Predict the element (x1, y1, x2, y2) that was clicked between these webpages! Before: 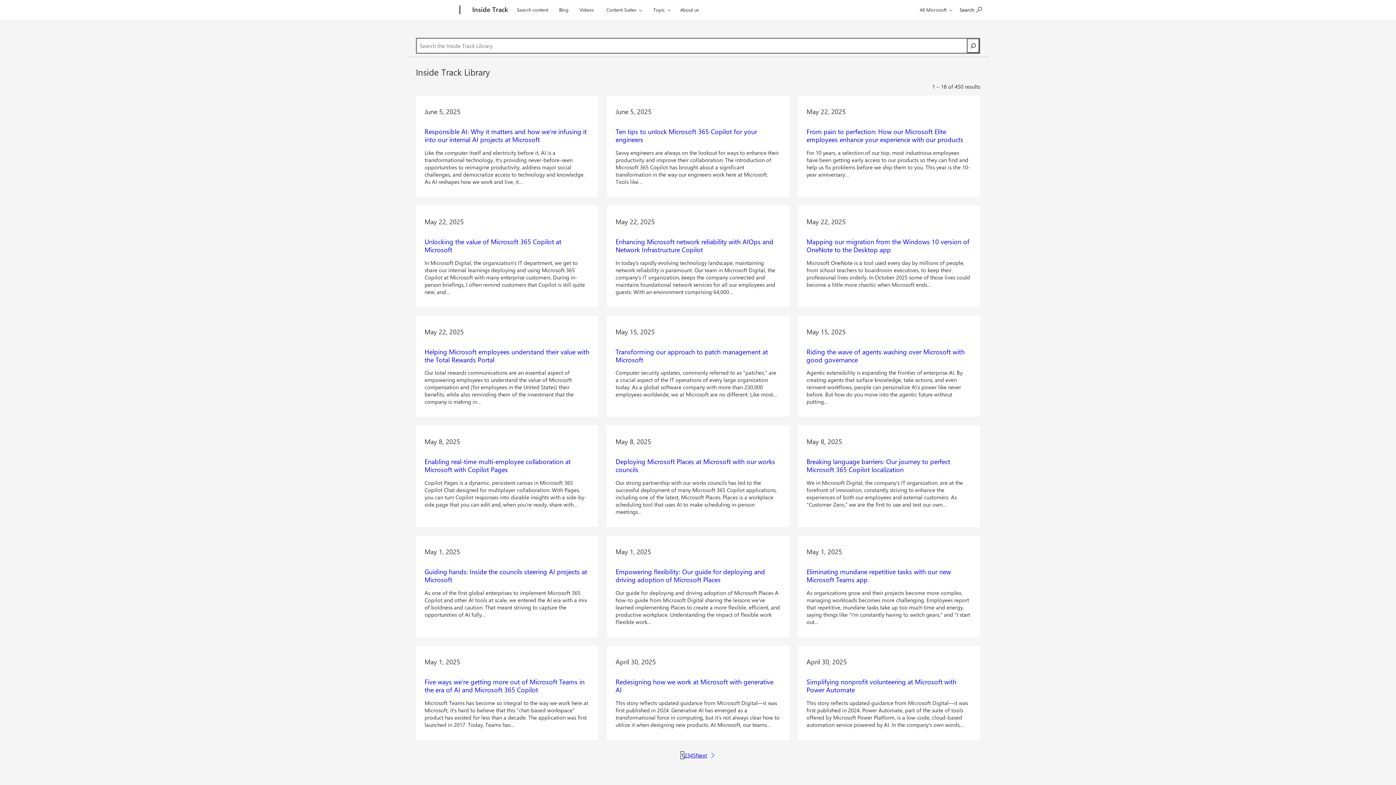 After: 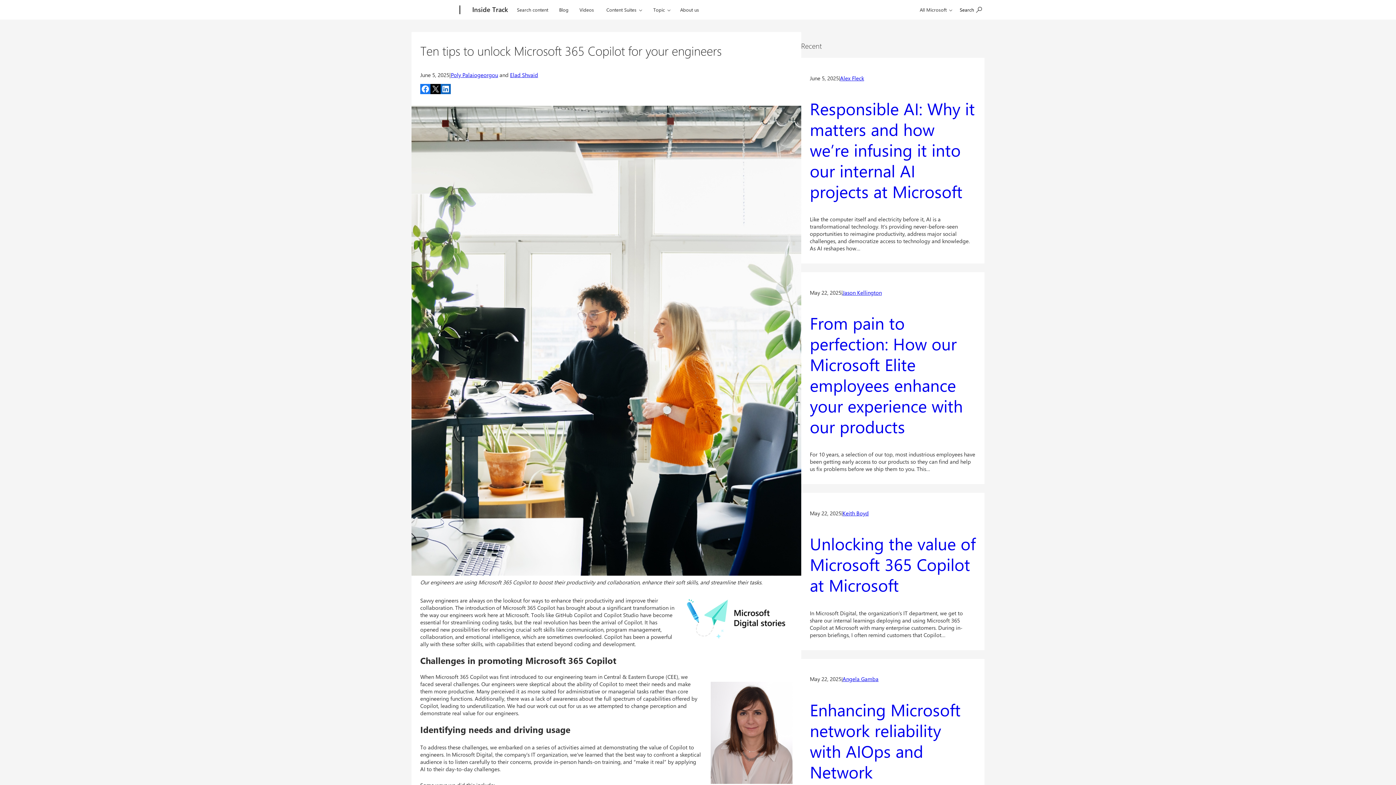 Action: label: Ten tips to unlock Microsoft 365 Copilot for your engineers bbox: (615, 127, 757, 143)